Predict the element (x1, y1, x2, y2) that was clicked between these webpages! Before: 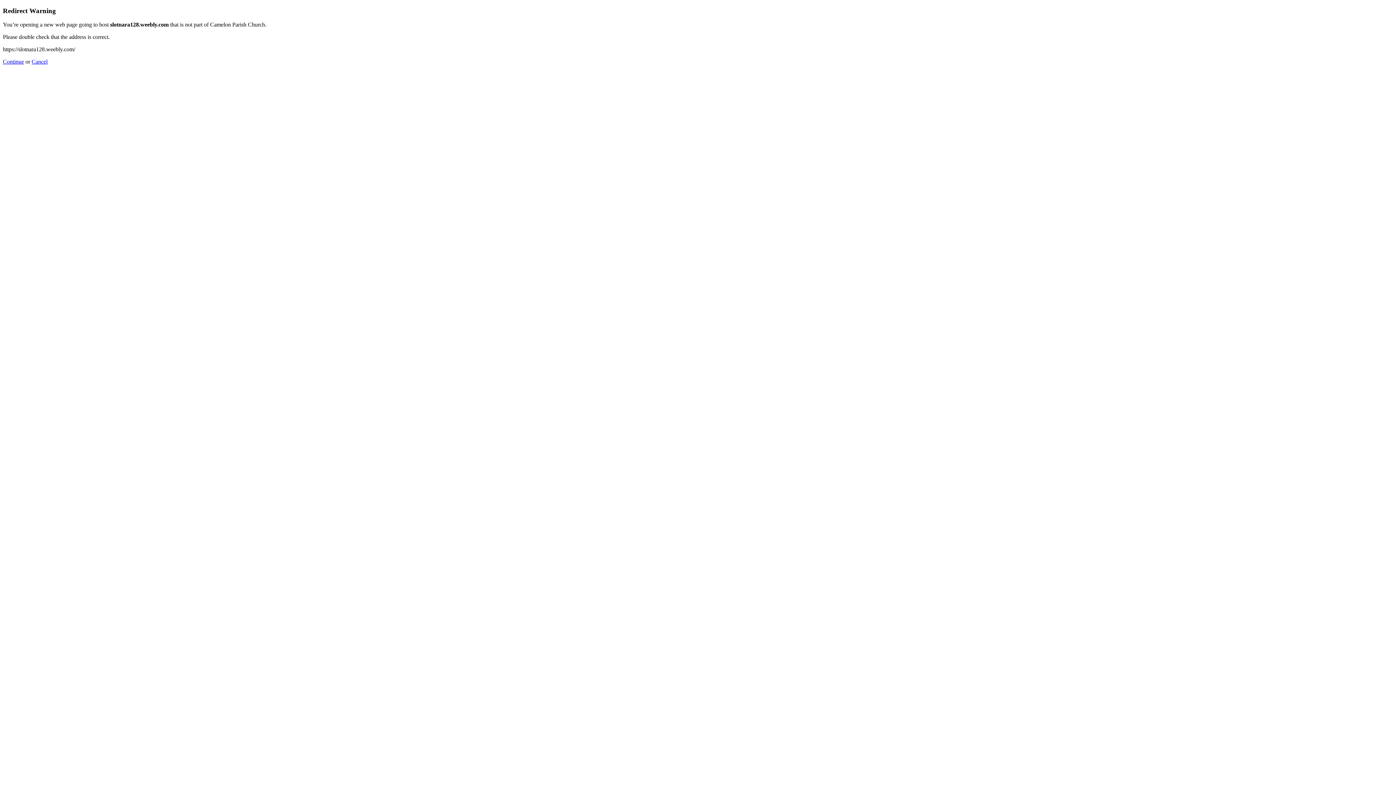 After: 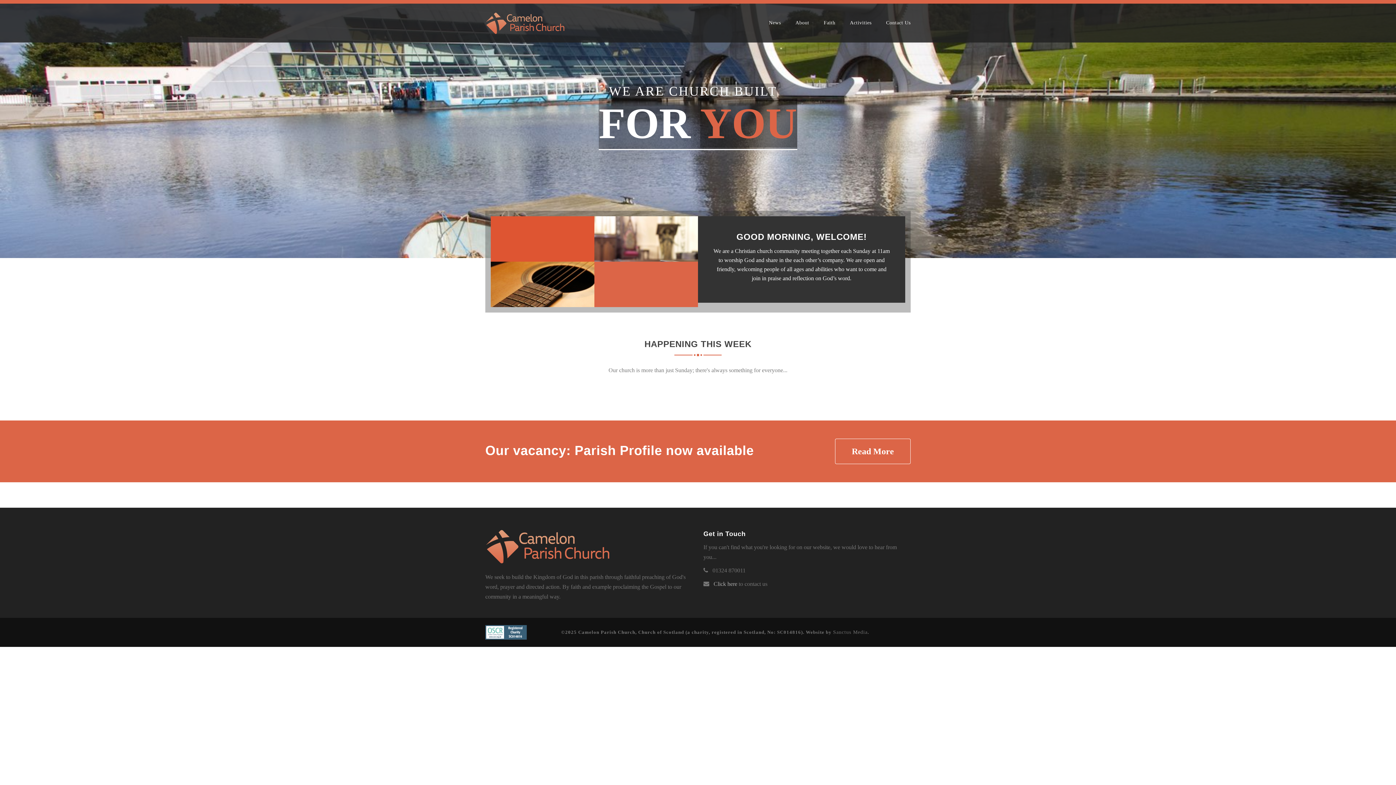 Action: label: Cancel bbox: (31, 58, 47, 64)